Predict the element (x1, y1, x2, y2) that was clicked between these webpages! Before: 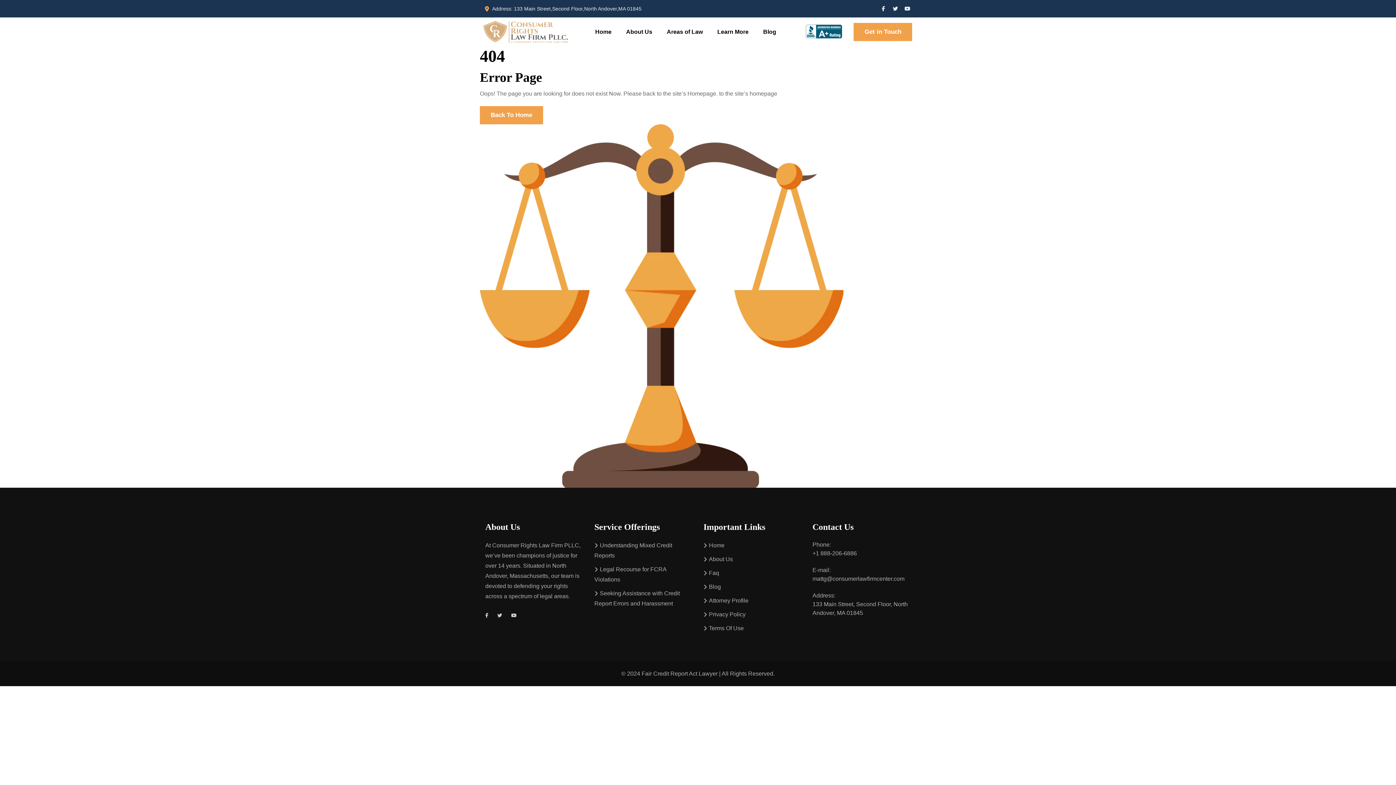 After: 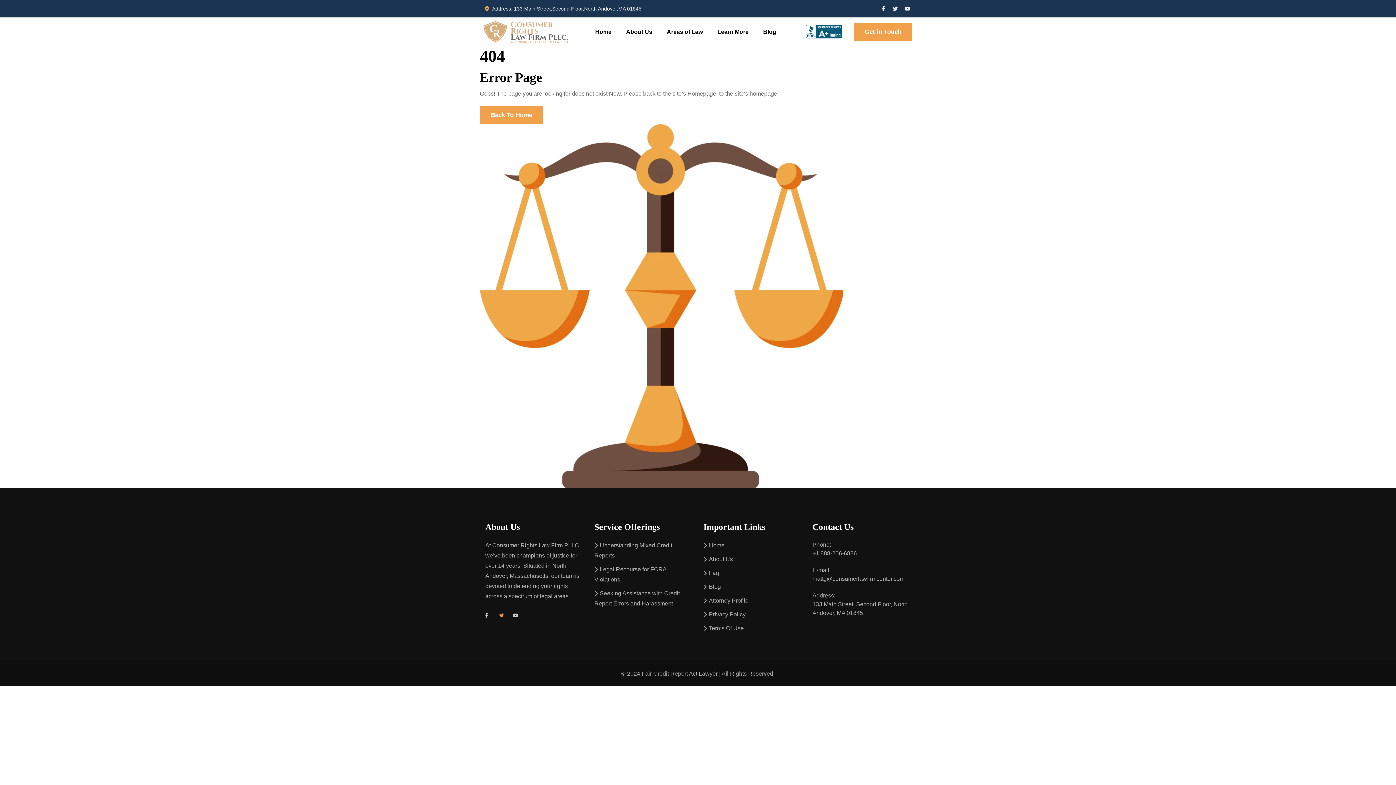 Action: bbox: (493, 609, 505, 622)